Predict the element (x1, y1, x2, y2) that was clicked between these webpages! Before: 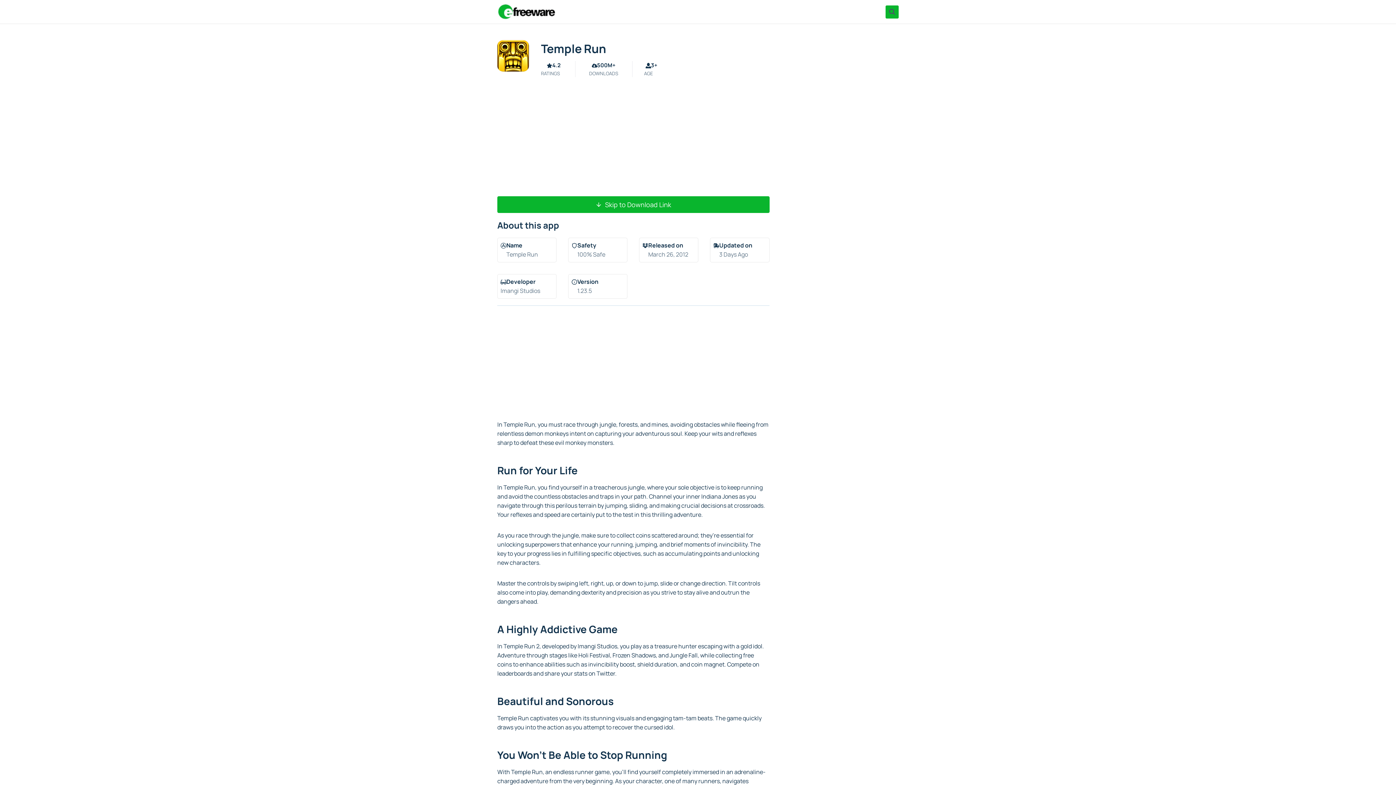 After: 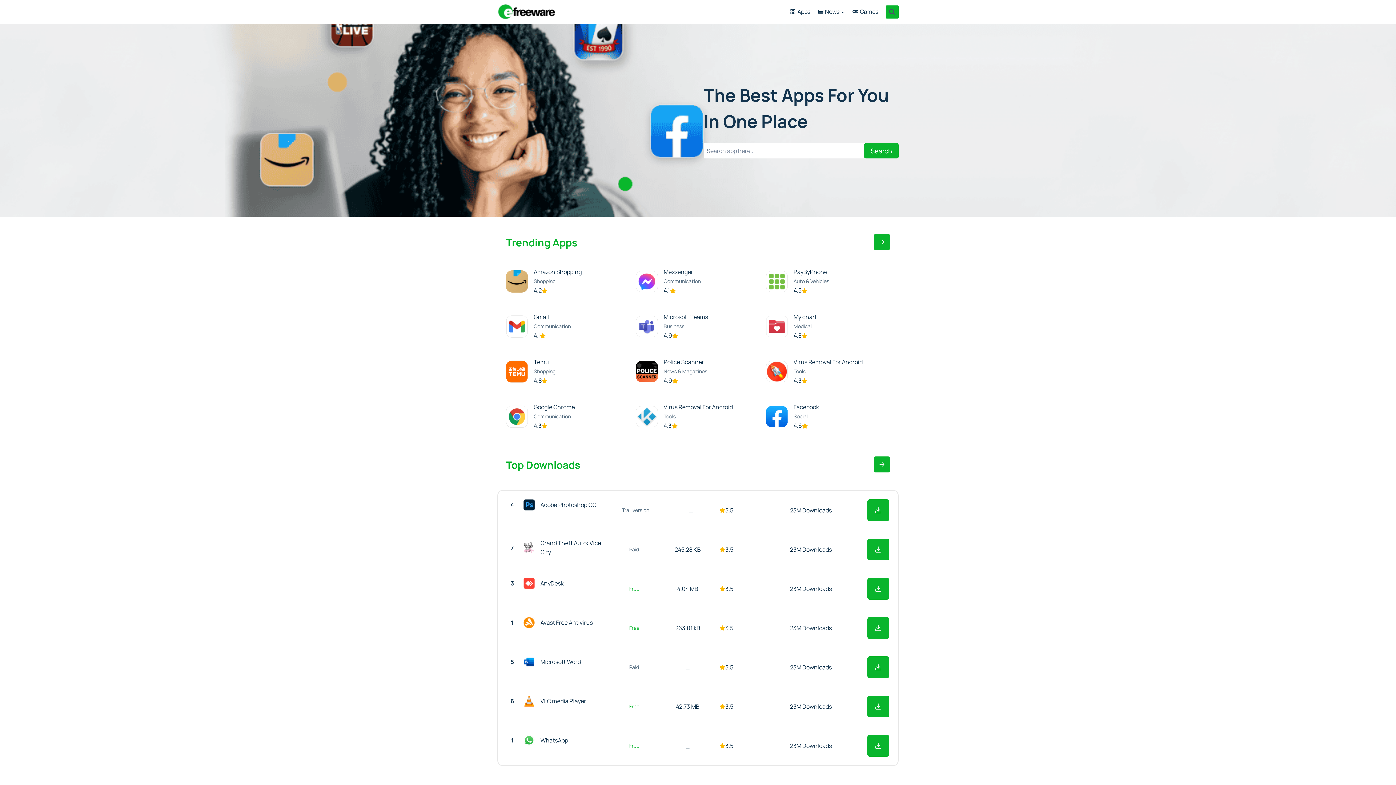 Action: bbox: (497, 4, 556, 19)